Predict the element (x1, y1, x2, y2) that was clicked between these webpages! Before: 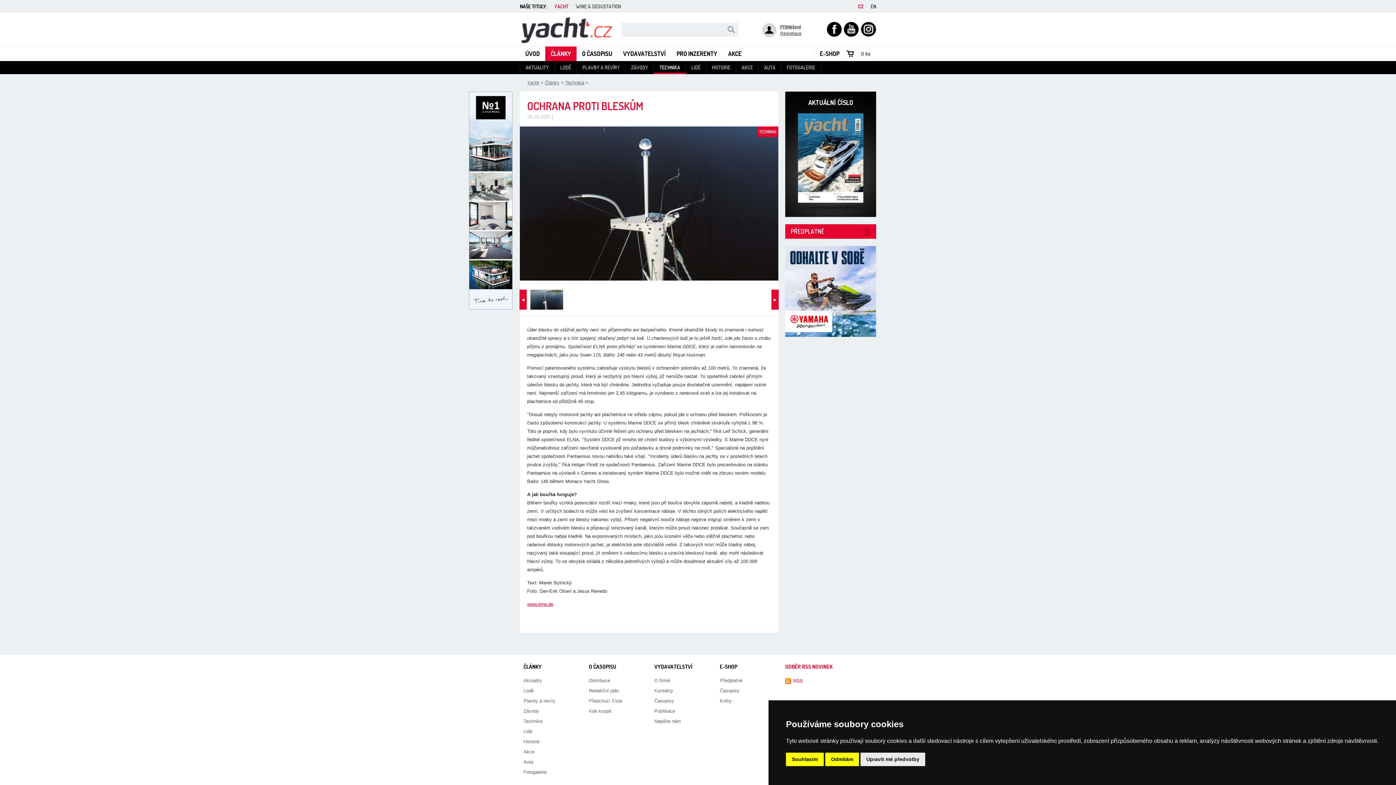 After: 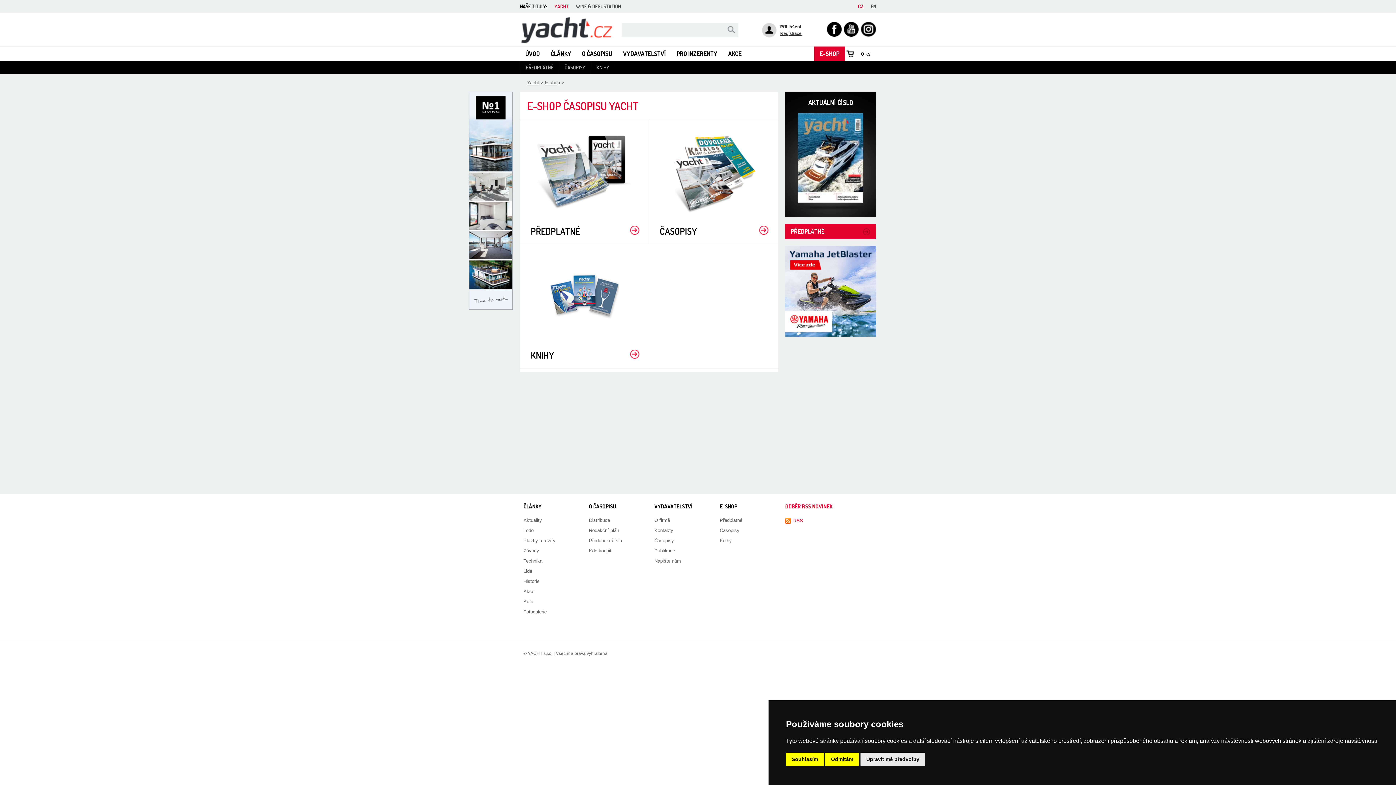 Action: bbox: (720, 663, 737, 670) label: E-SHOP